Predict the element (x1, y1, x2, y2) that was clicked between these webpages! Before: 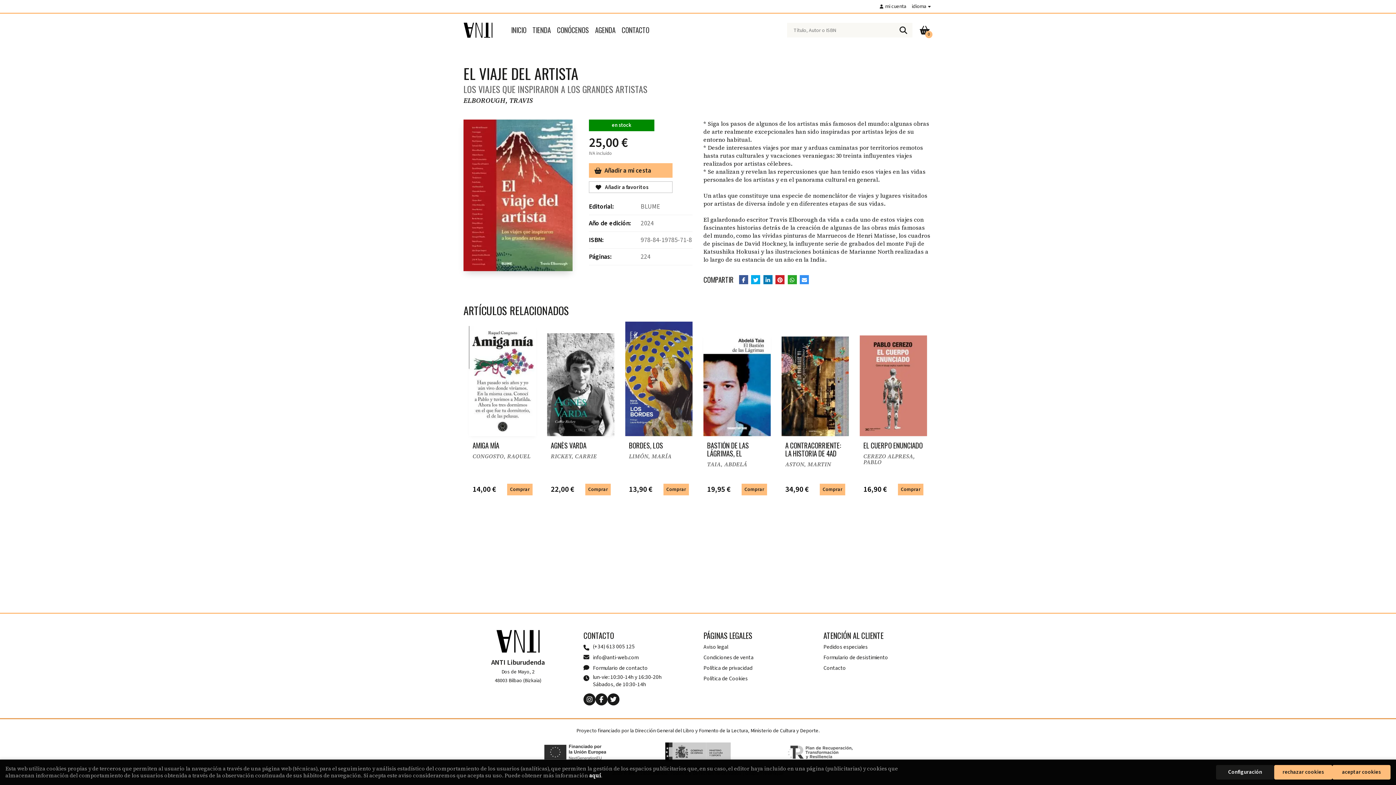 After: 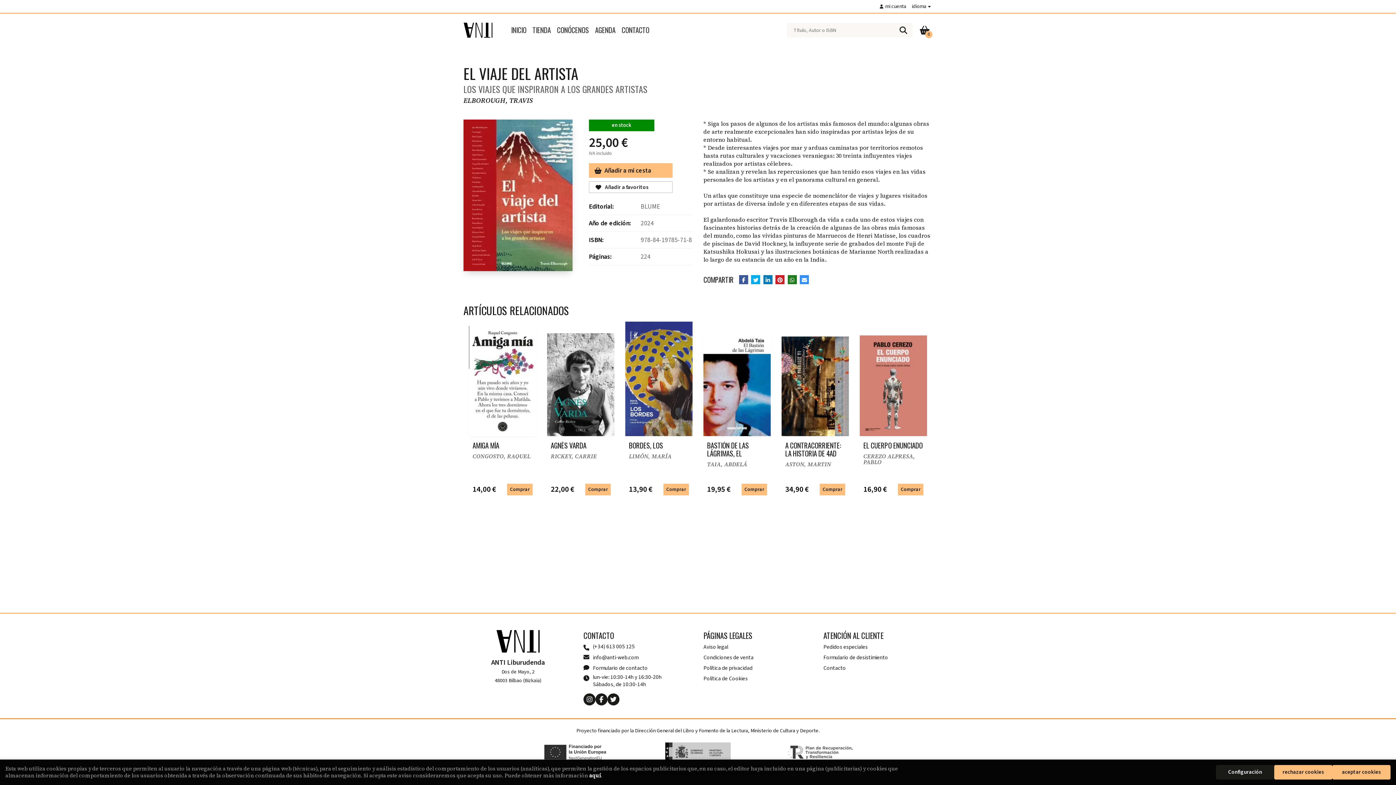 Action: bbox: (787, 275, 796, 284)